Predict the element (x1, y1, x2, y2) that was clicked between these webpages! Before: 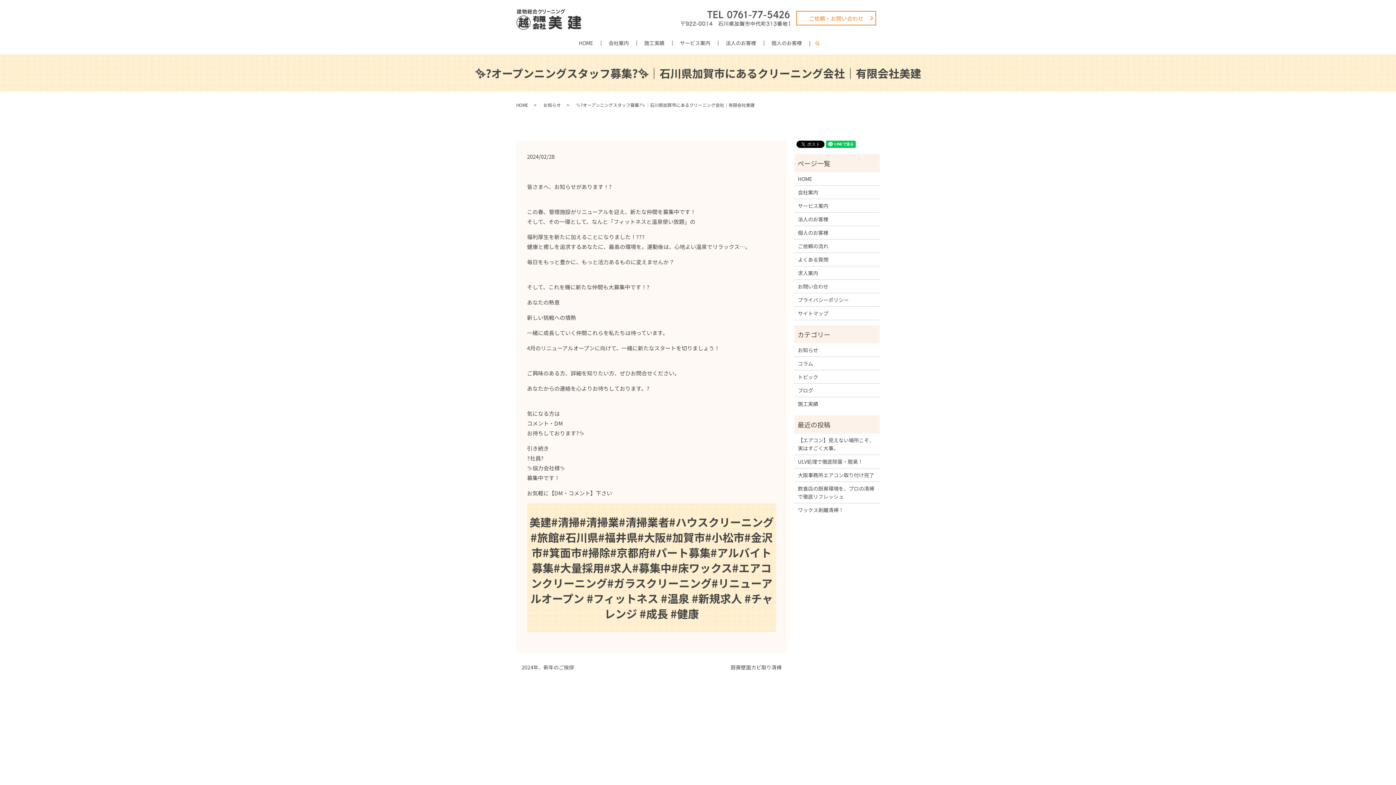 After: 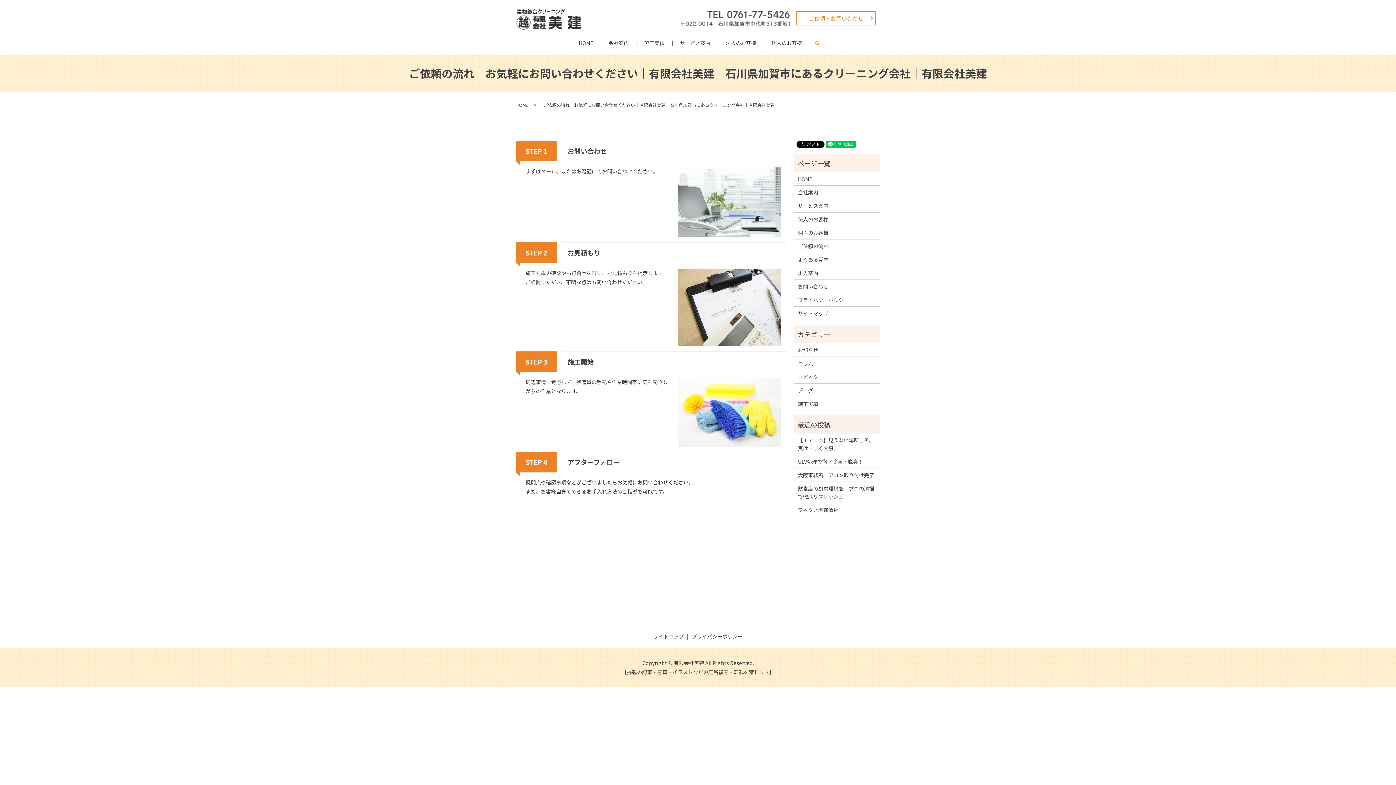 Action: bbox: (798, 242, 876, 250) label: ご依頼の流れ